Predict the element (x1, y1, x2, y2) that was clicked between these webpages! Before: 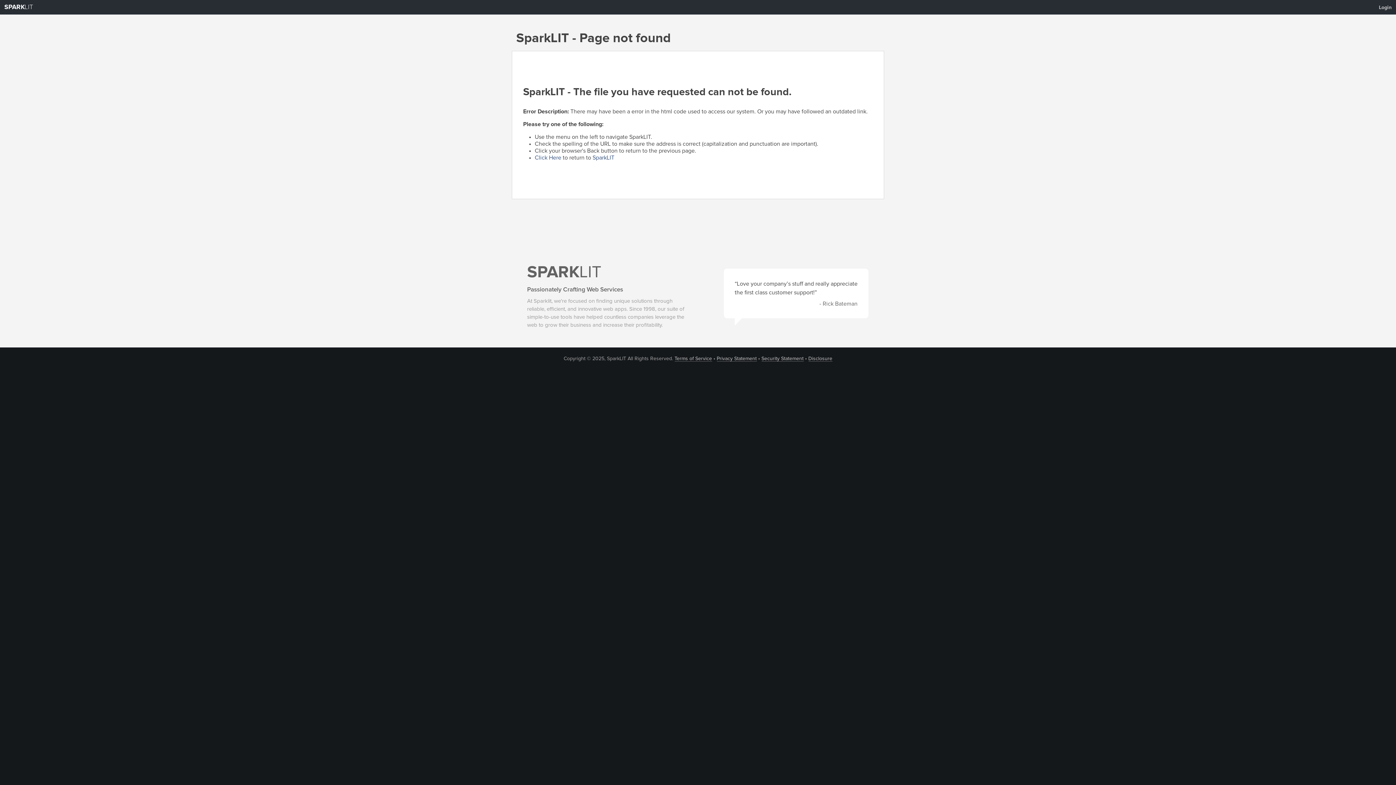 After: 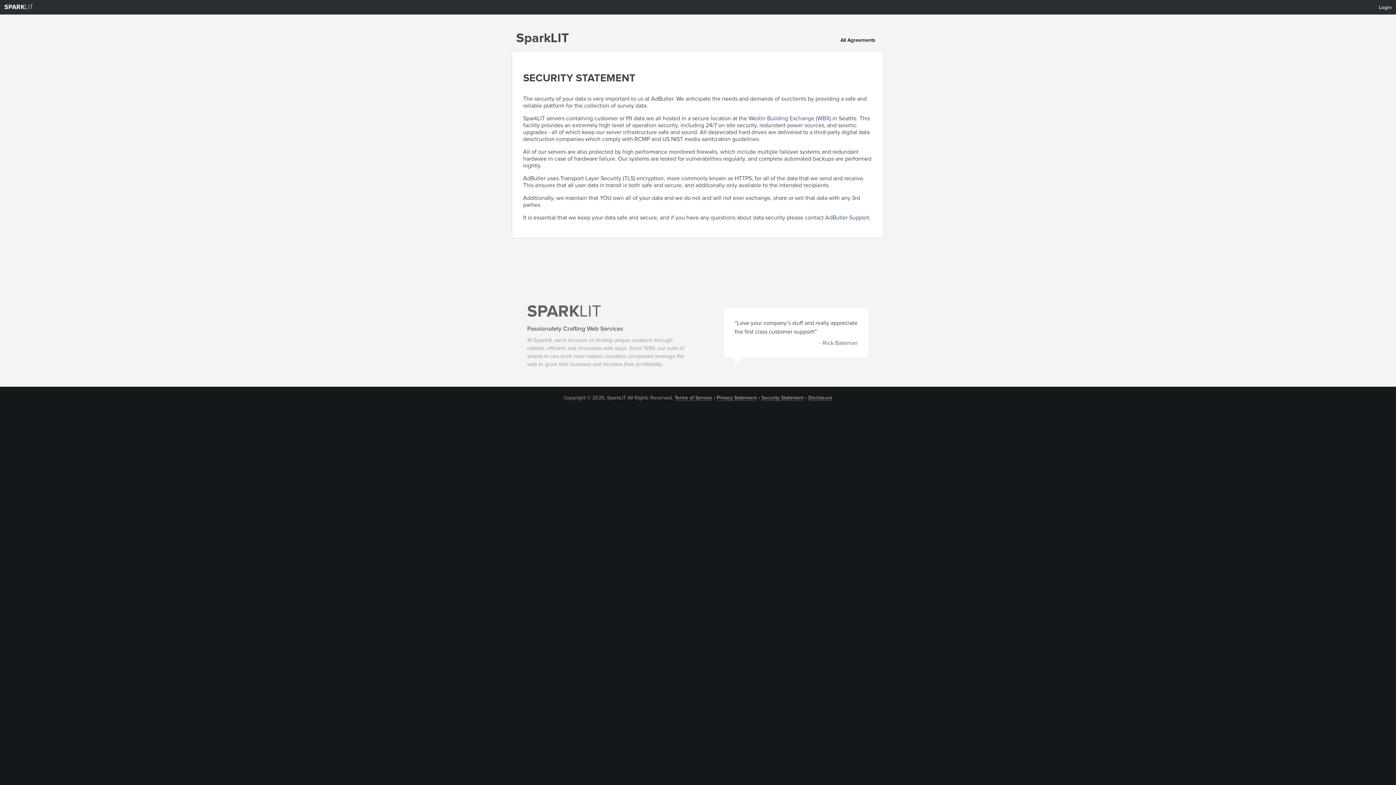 Action: bbox: (761, 356, 803, 361) label: Security Statement